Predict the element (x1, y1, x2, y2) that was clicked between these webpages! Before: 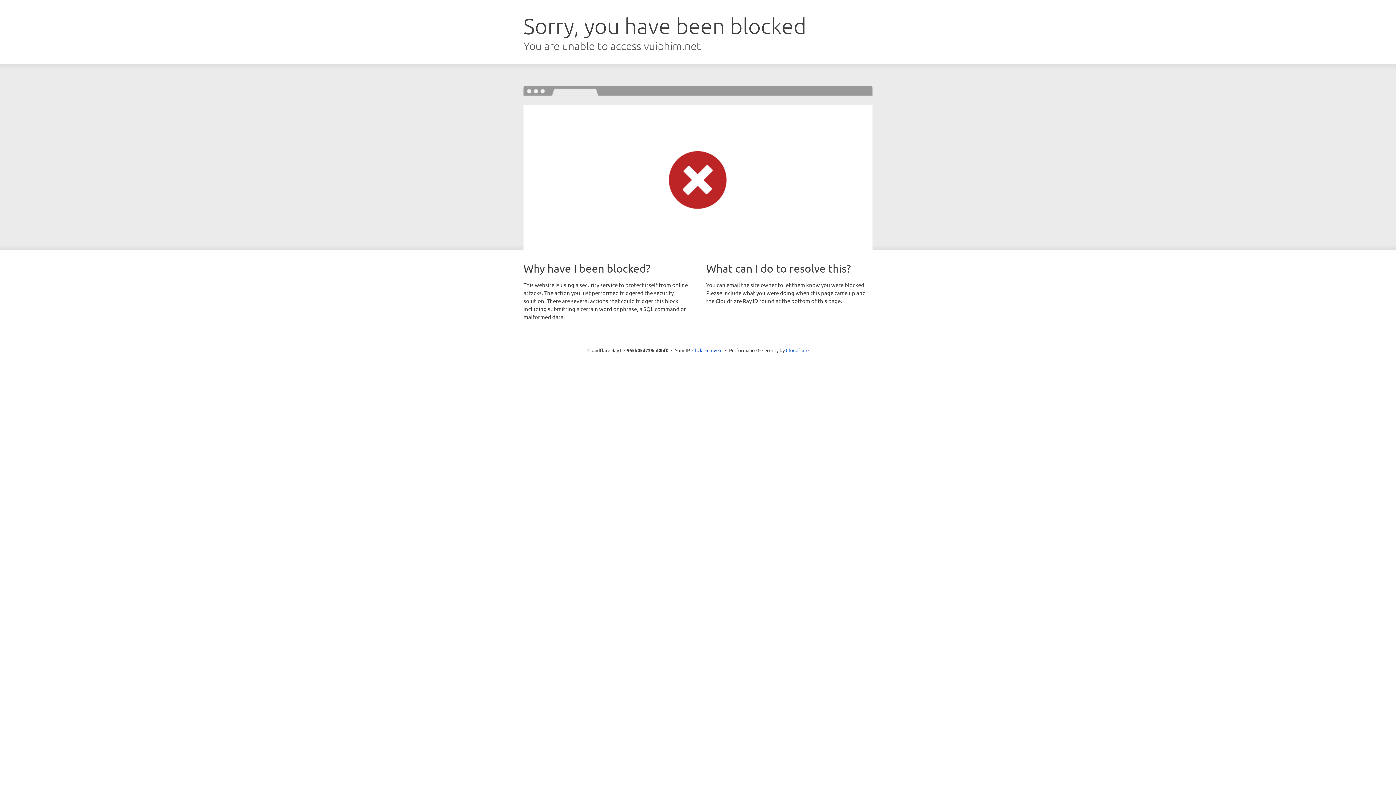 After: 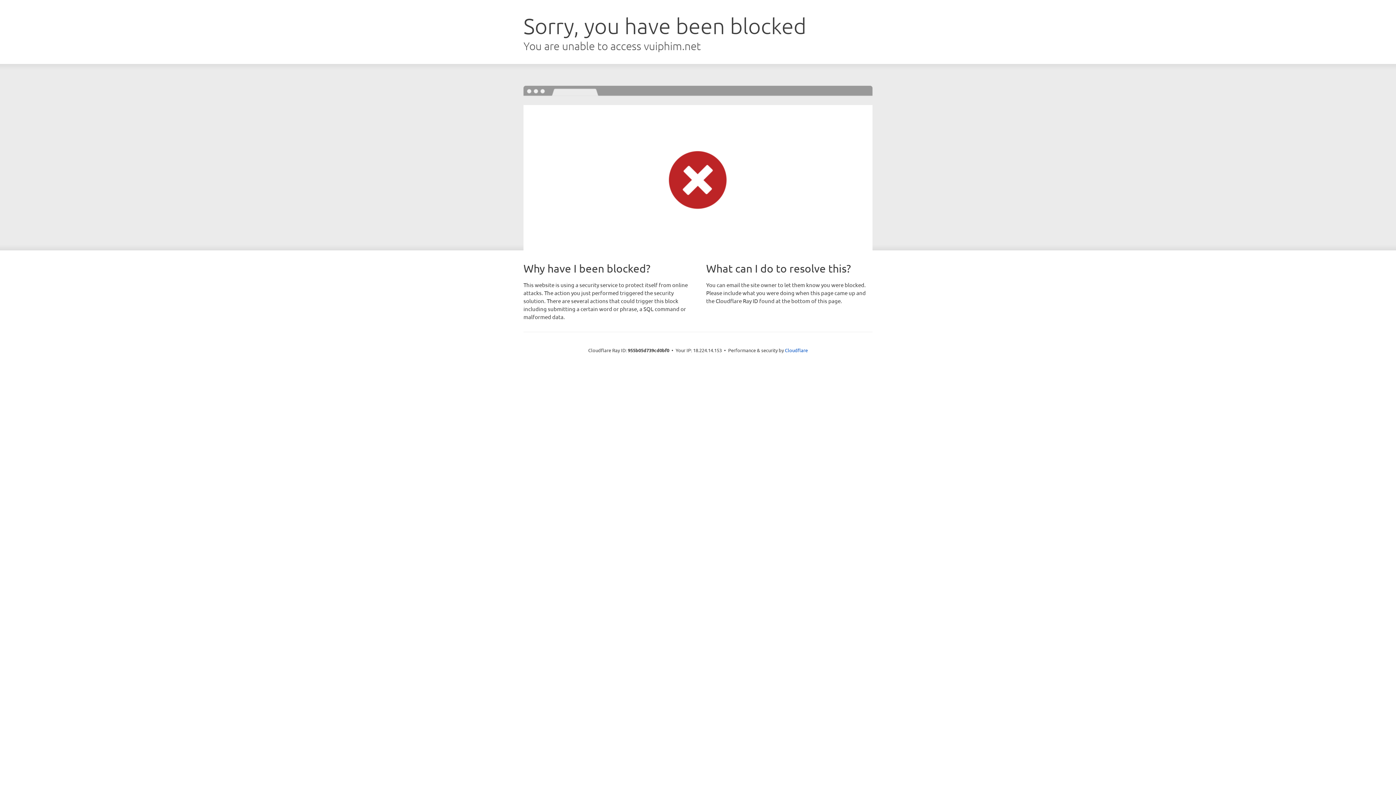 Action: label: Click to reveal bbox: (692, 346, 722, 353)